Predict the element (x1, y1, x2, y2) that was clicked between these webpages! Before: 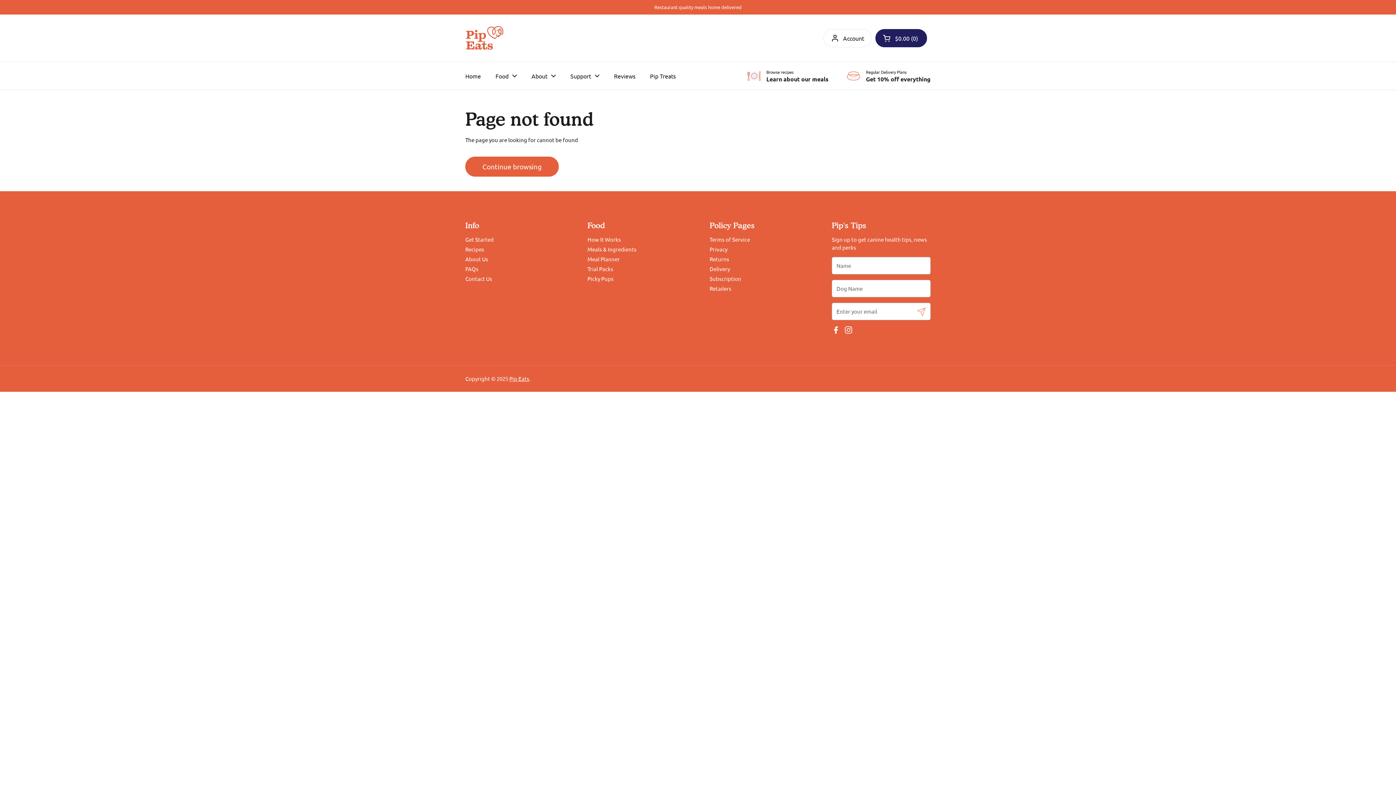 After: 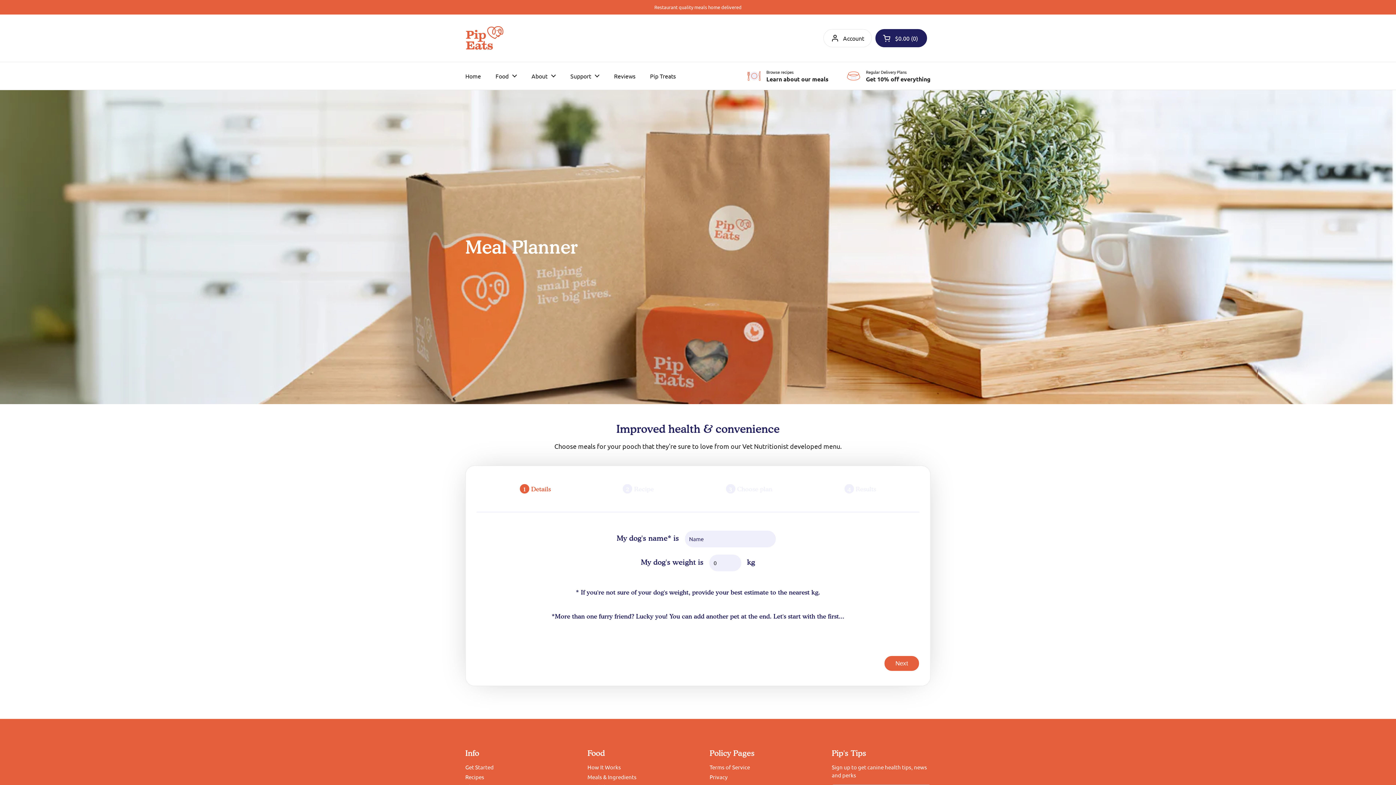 Action: bbox: (846, 69, 930, 82) label: Regular Delivery Plans
Get 10% off everything